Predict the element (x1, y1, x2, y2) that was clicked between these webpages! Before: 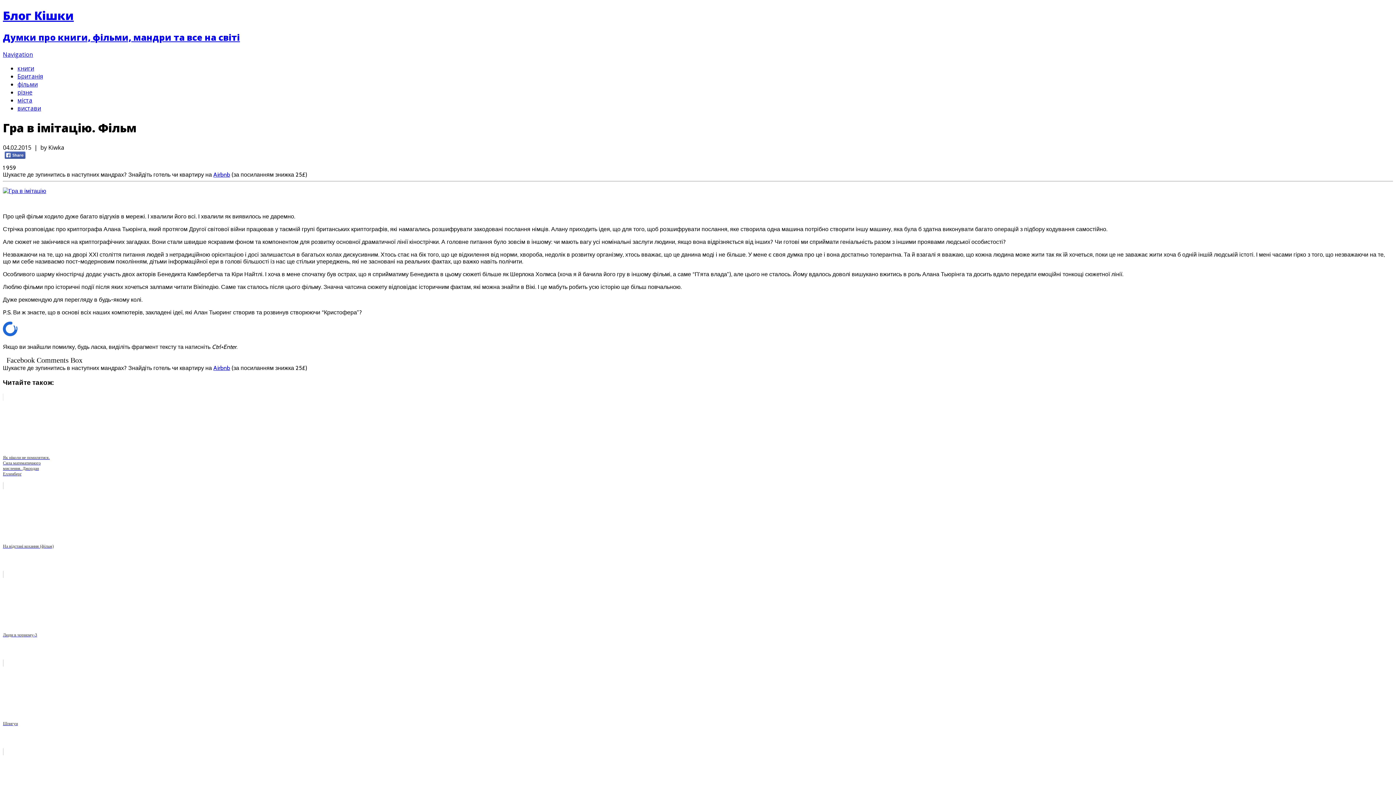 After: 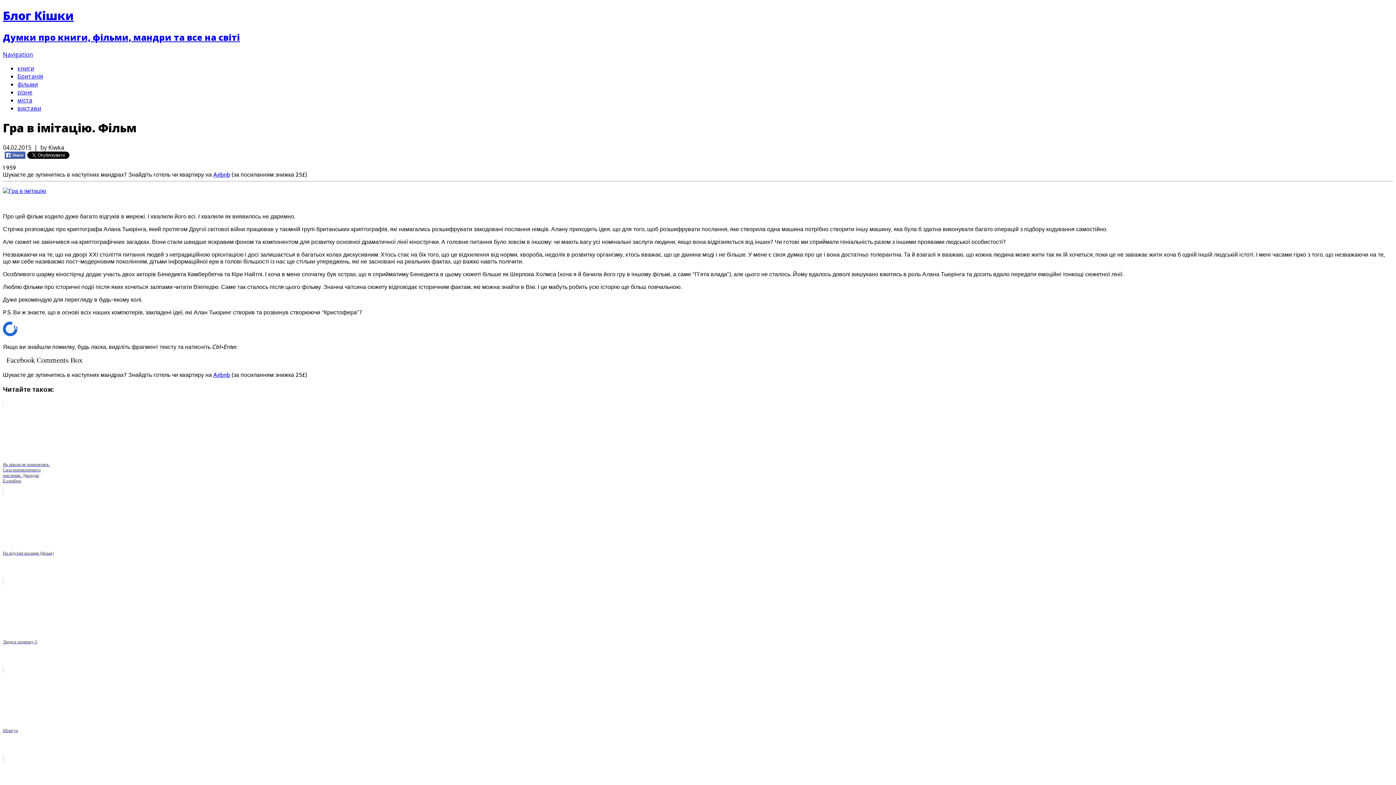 Action: bbox: (2, 330, 17, 337)